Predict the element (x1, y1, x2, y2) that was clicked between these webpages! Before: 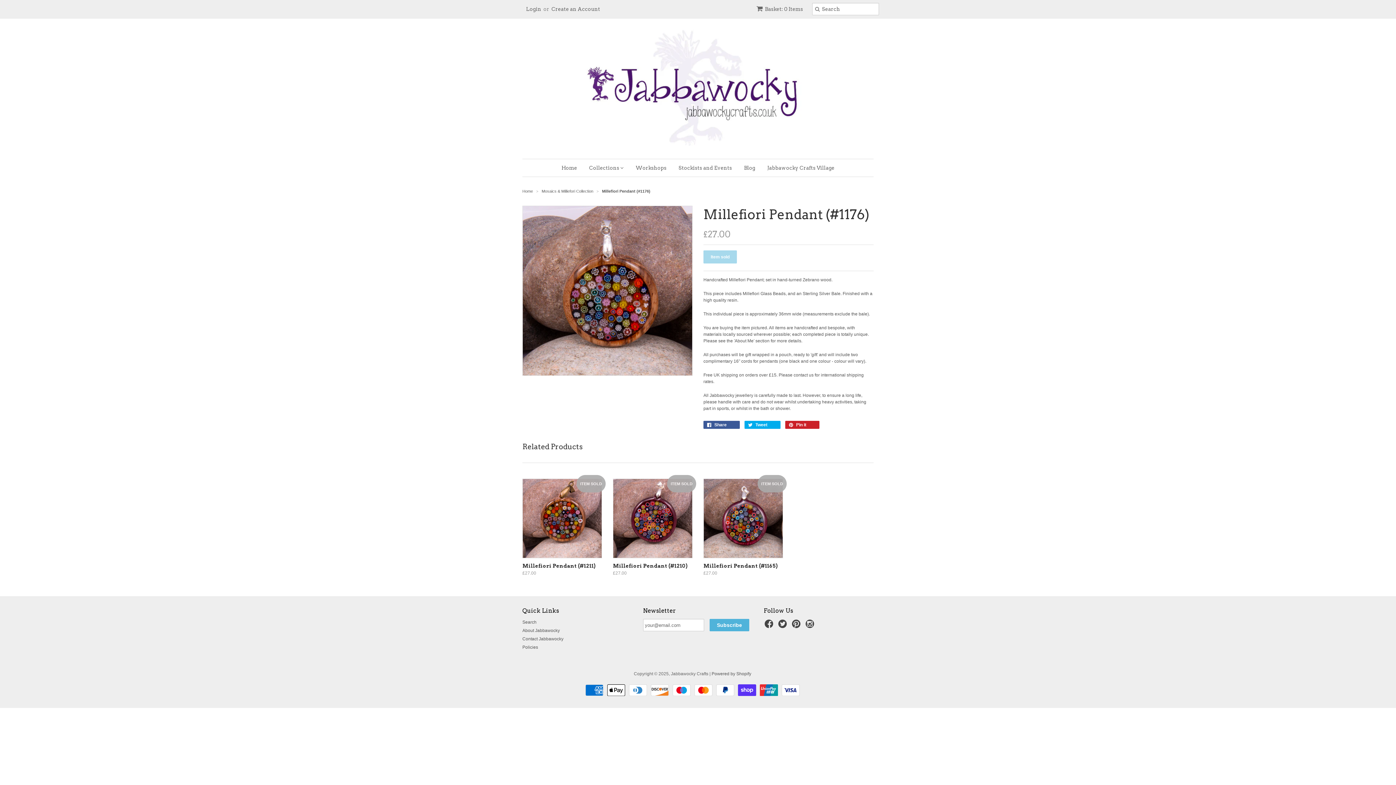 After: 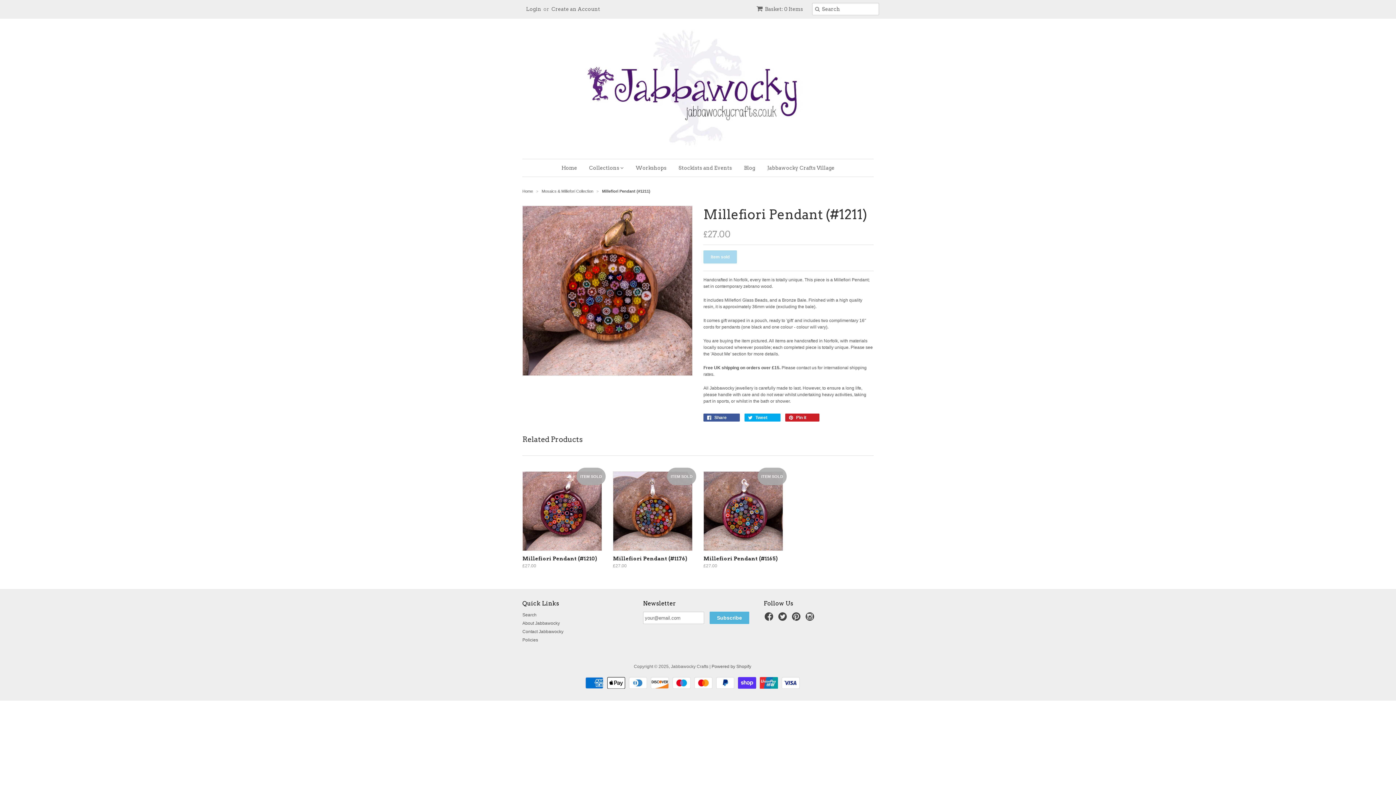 Action: bbox: (522, 478, 602, 558)